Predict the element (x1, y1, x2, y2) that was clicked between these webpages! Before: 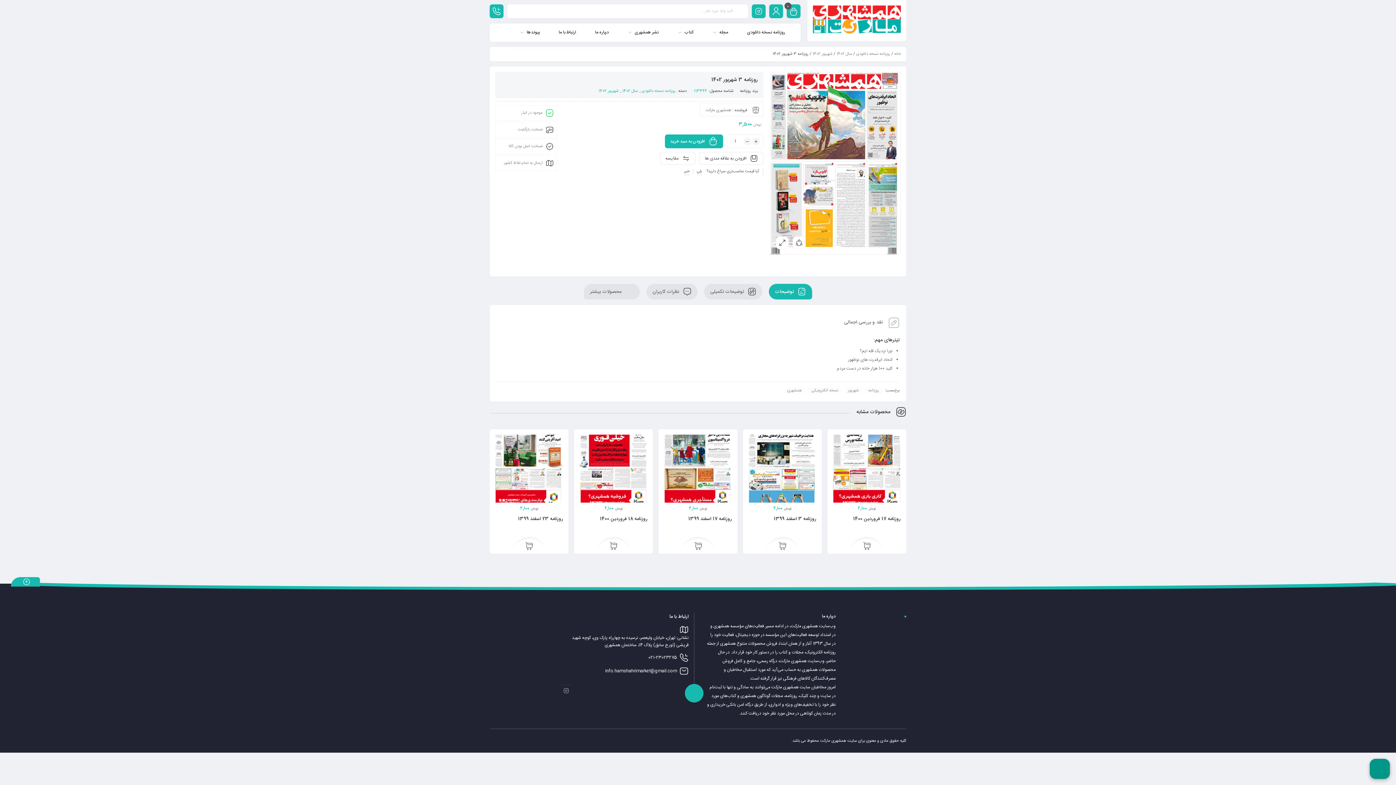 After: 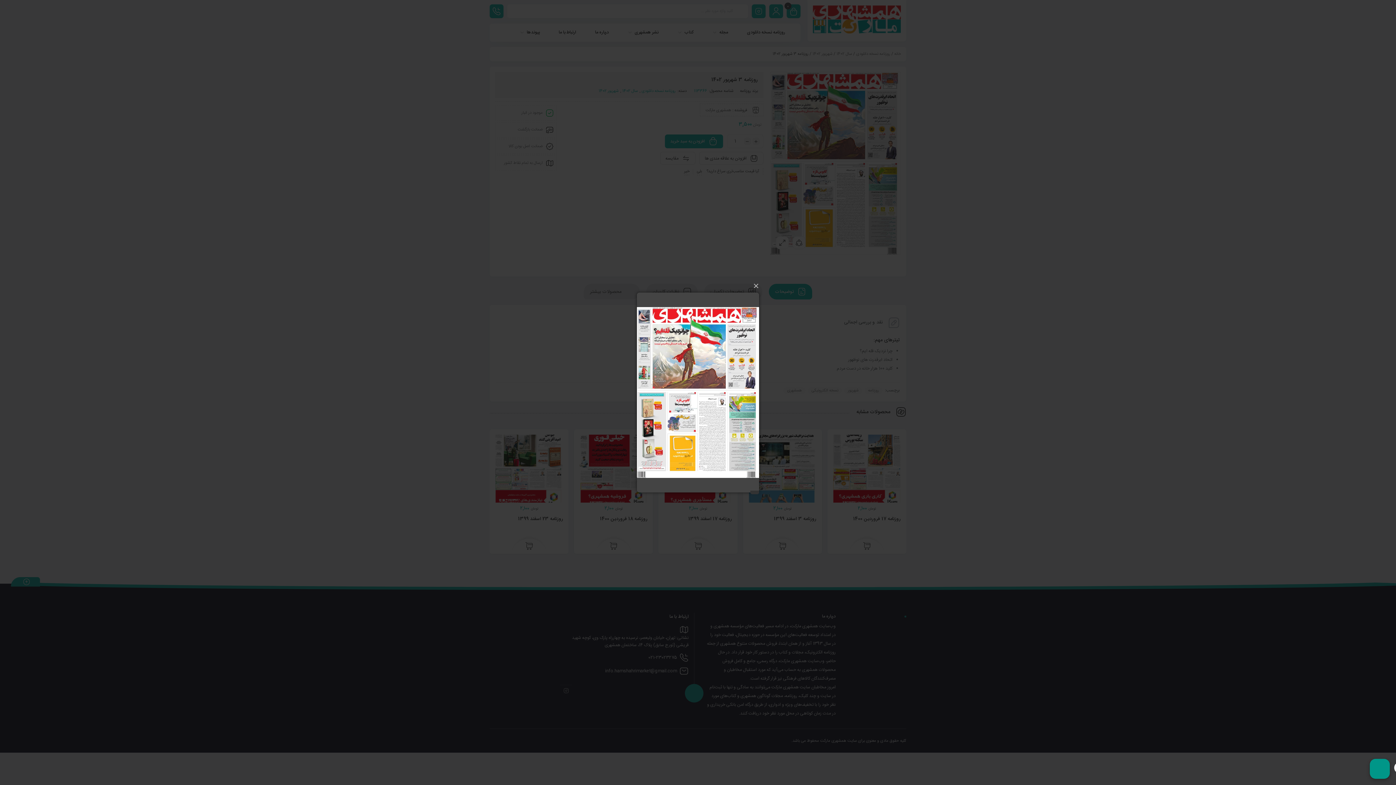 Action: label:   bbox: (770, 72, 901, 254)